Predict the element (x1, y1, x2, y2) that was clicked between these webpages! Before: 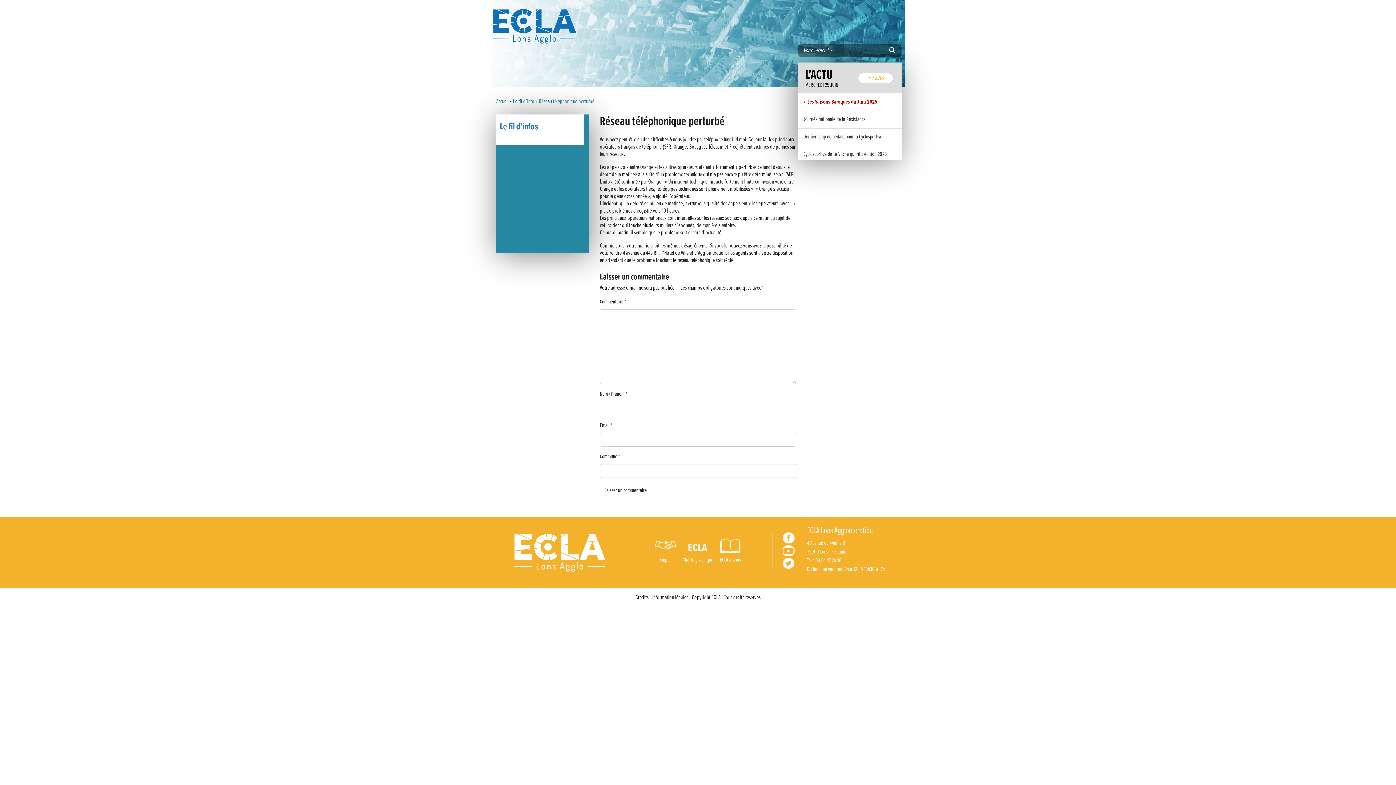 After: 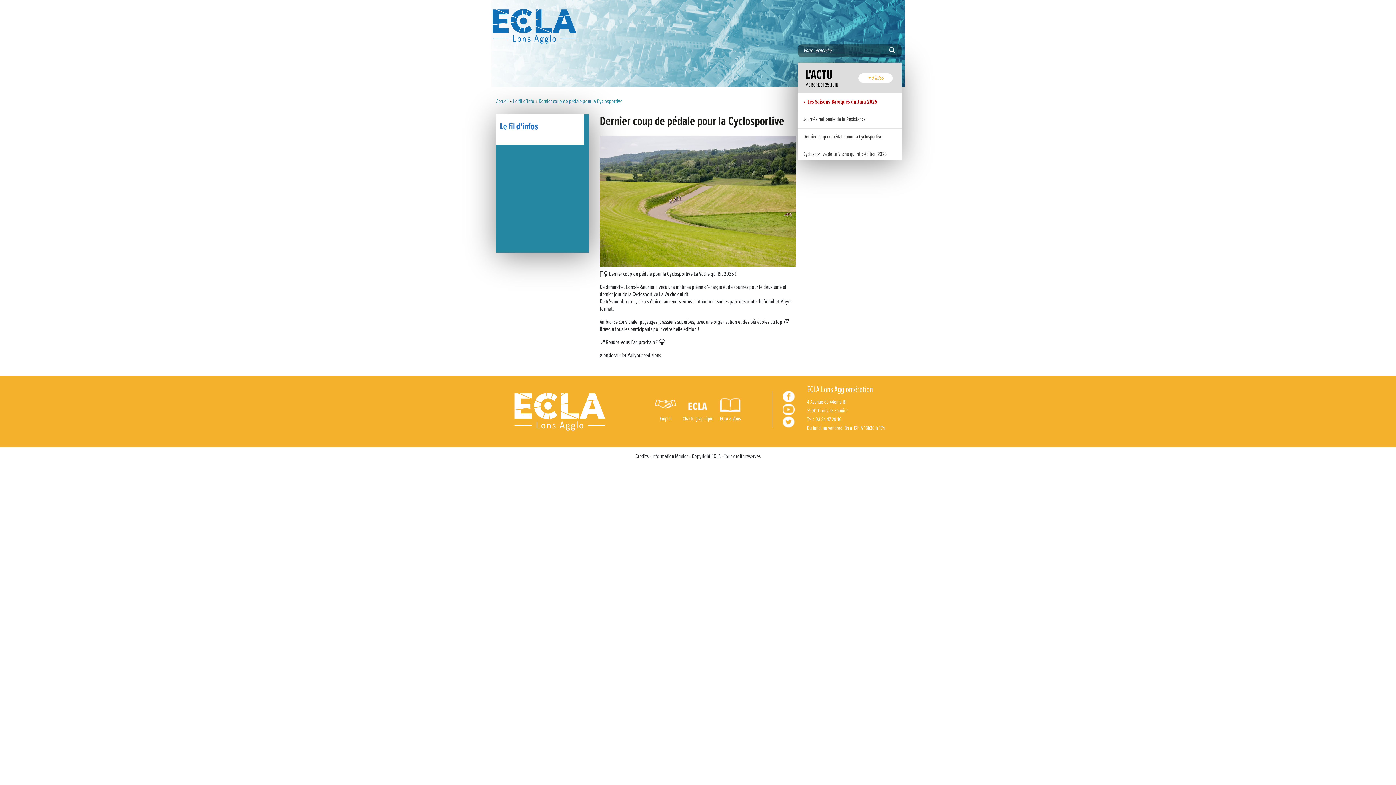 Action: label: Dernier coup de pédale pour la Cyclosportive bbox: (798, 130, 901, 144)